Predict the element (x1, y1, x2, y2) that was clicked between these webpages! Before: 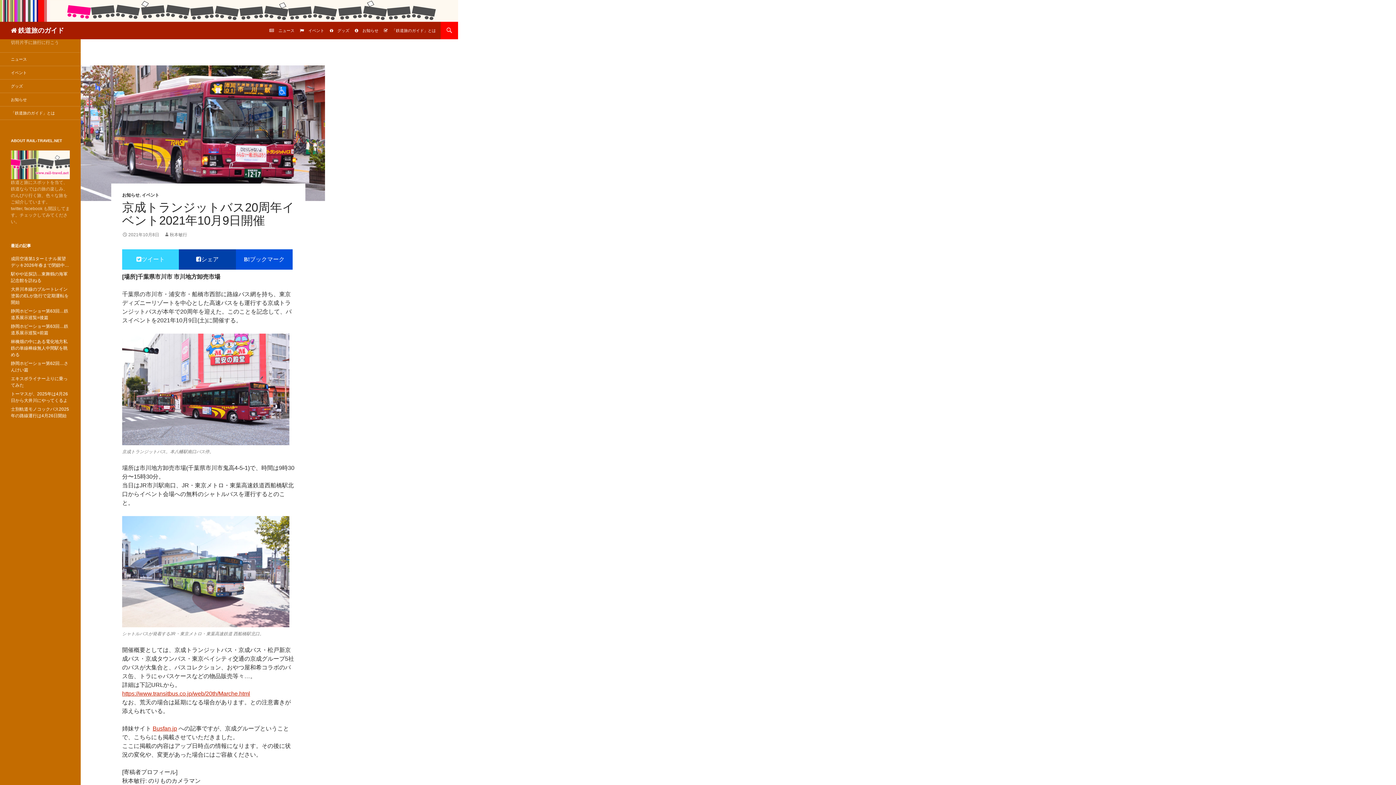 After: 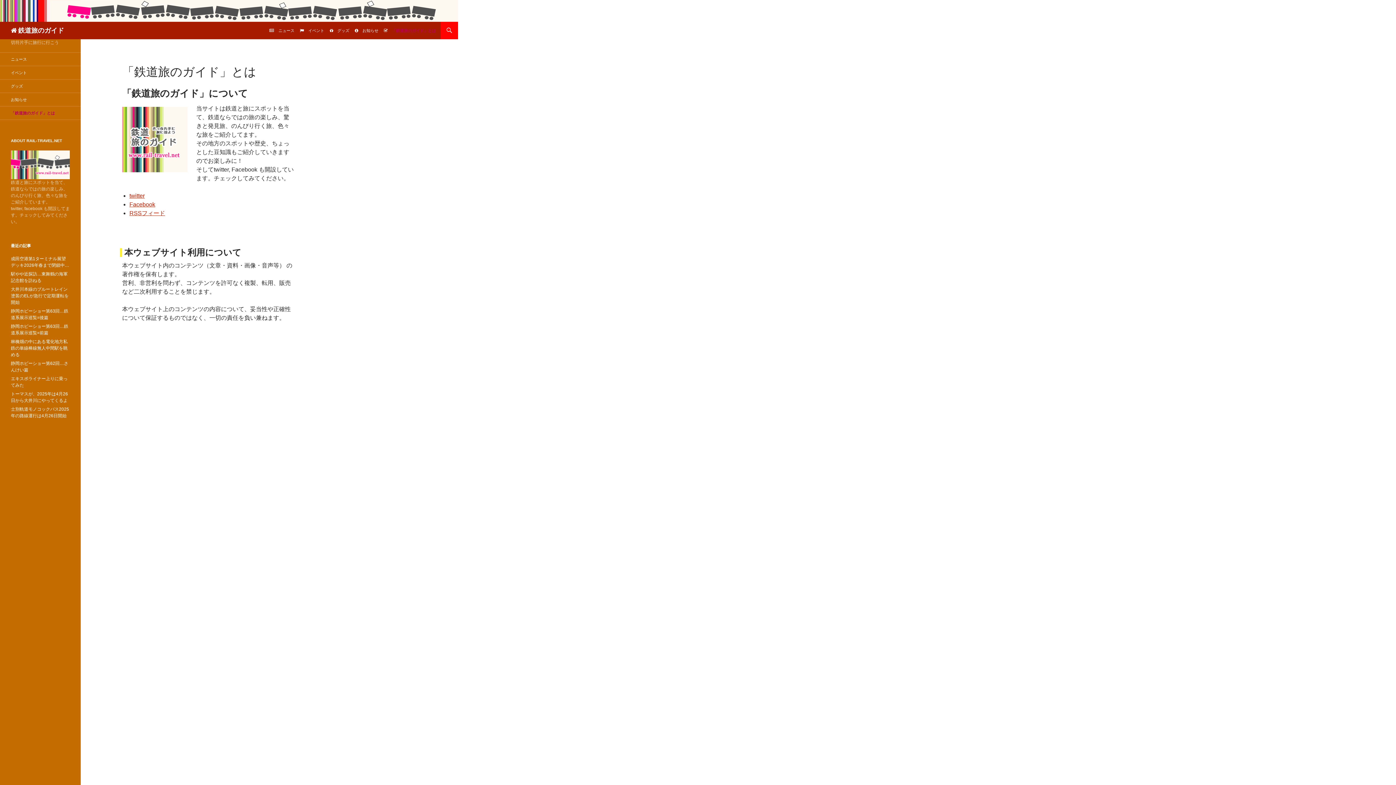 Action: label: 「鉄道旅のガイド」とは bbox: (0, 106, 80, 119)